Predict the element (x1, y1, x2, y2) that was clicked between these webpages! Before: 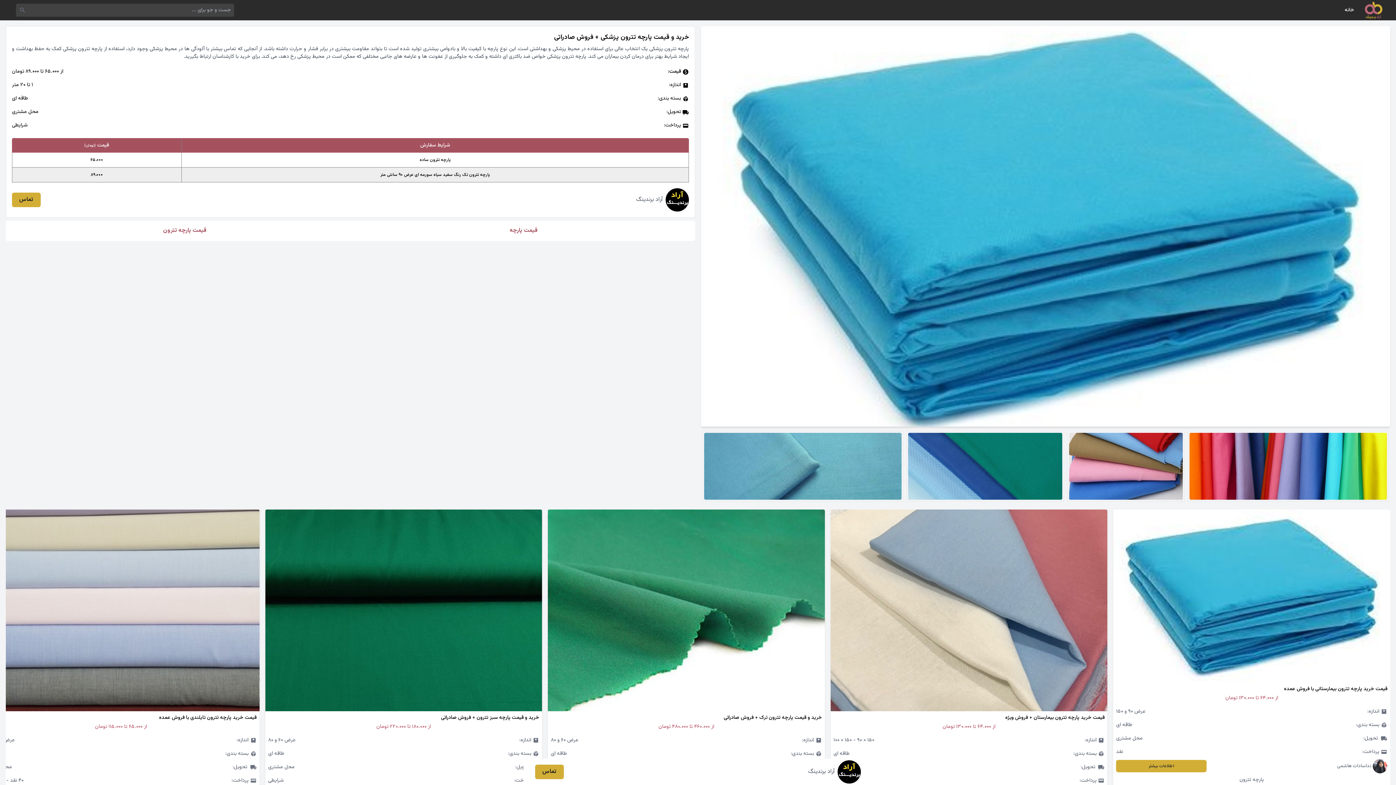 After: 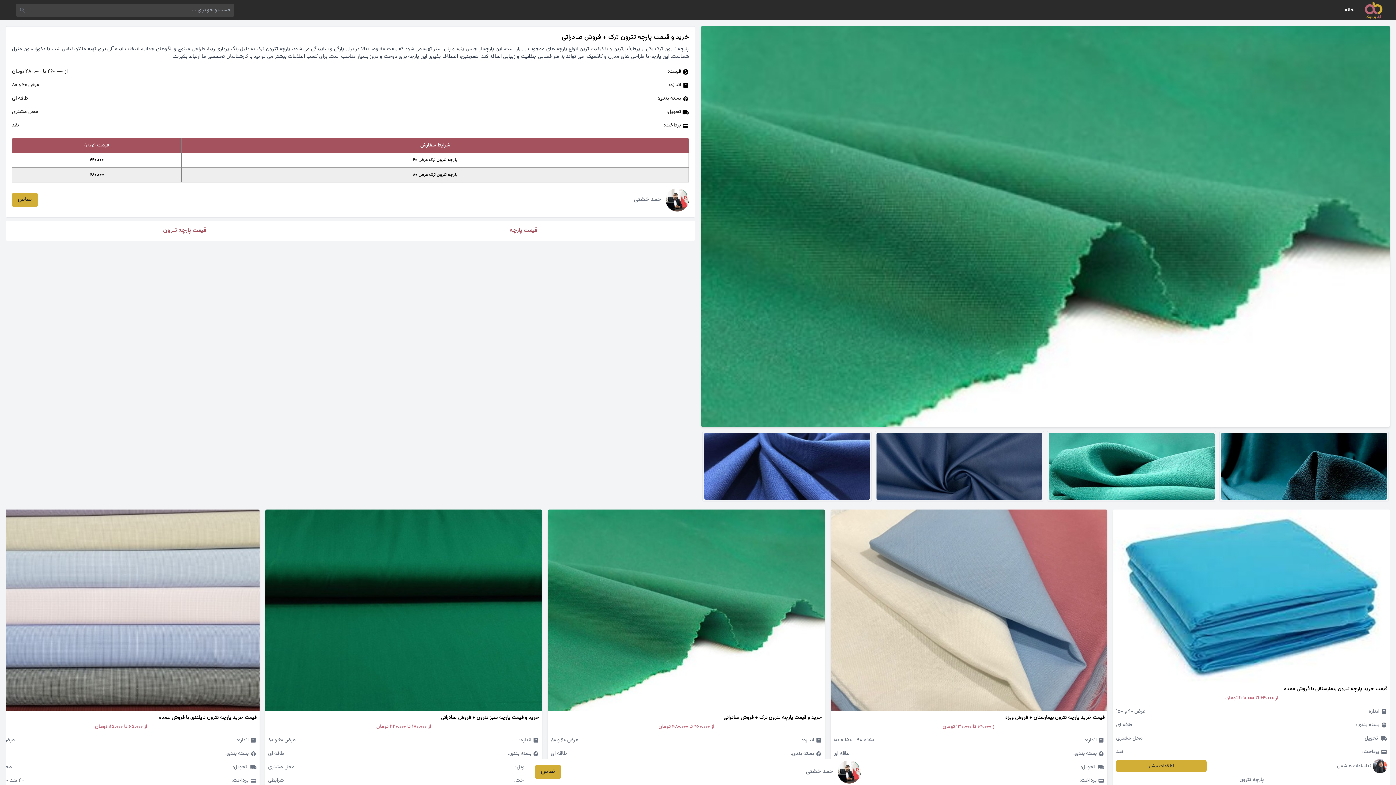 Action: label: خرید و قیمت پارچه تترون ترک + فروش صادراتی

از ۴۶۰.۰۰۰ تا ۴۸۰.۰۰۰ تومان bbox: (548, 711, 825, 734)